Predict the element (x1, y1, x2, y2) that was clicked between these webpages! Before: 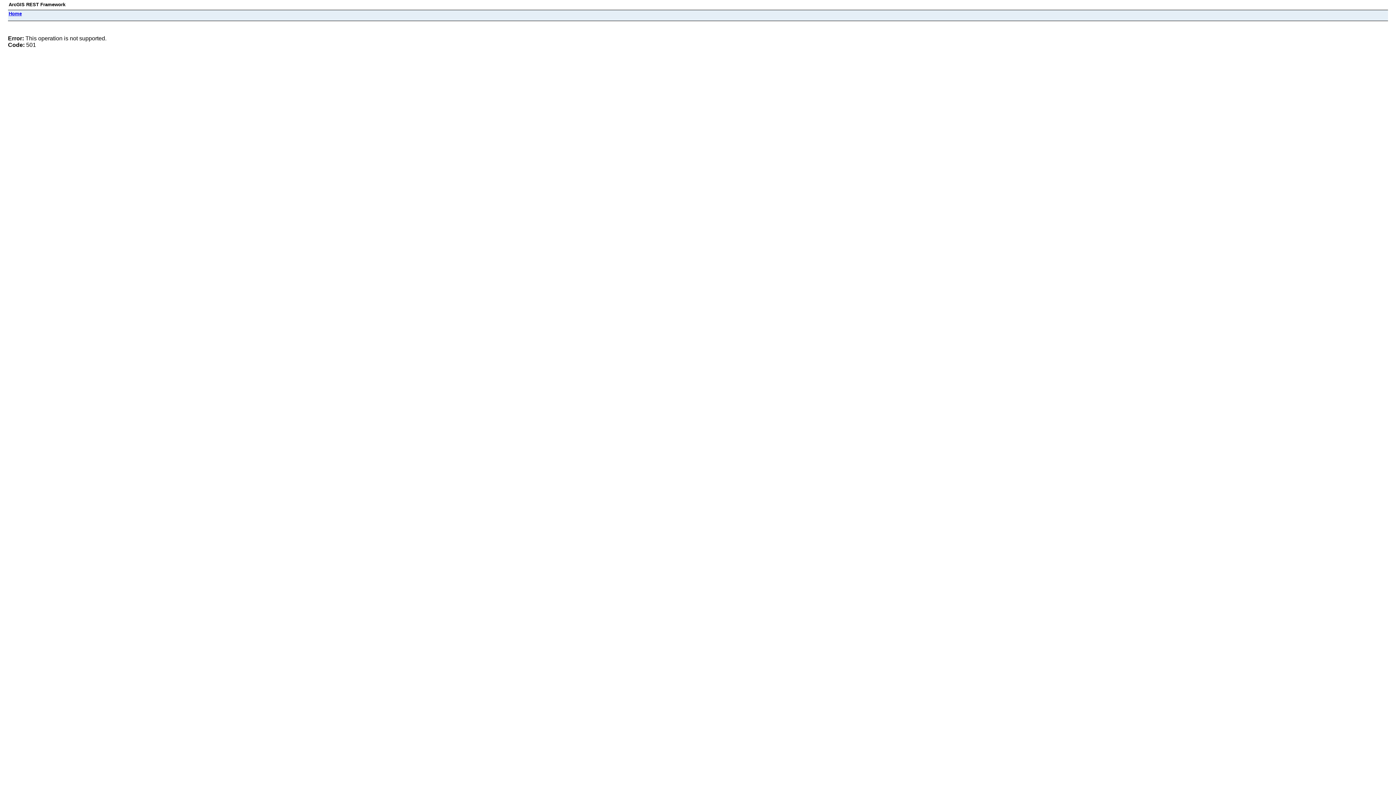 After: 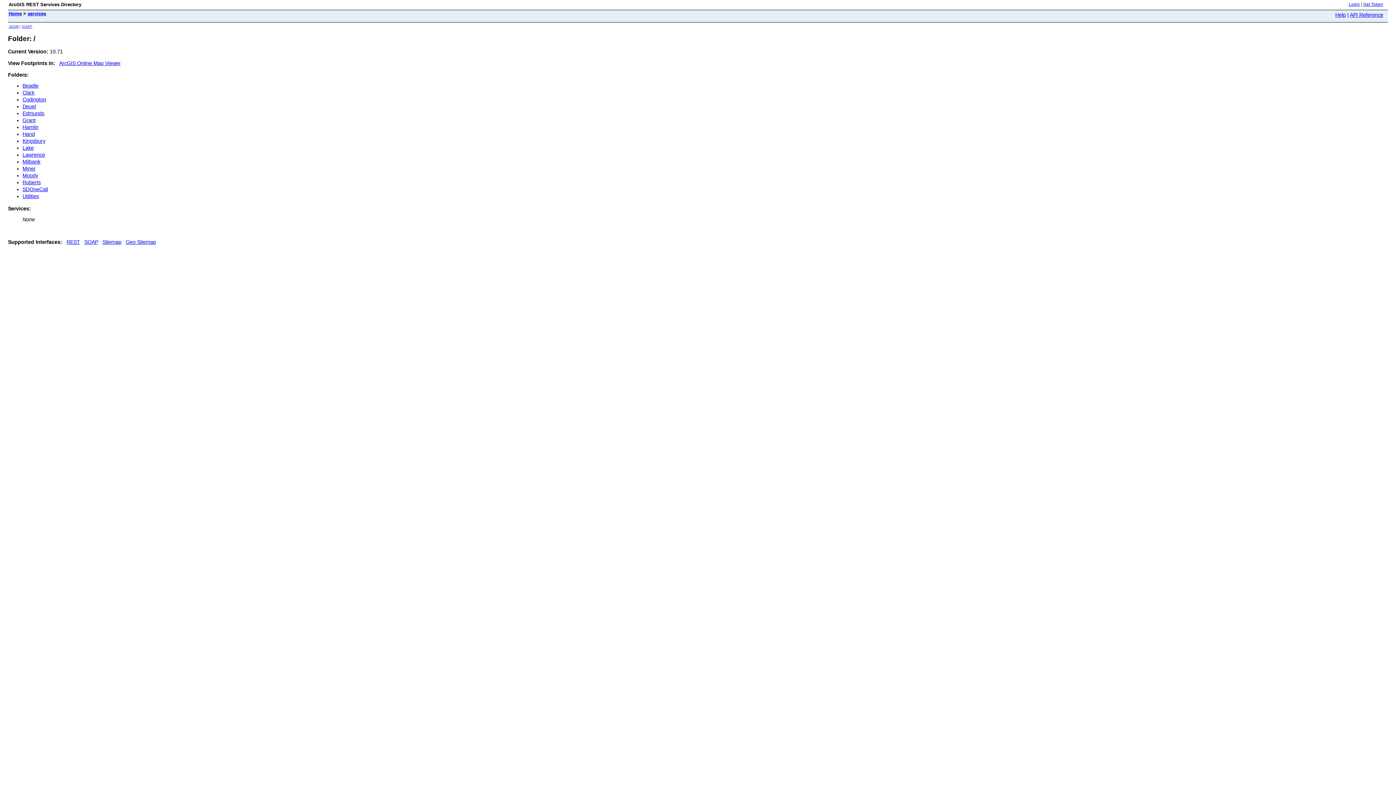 Action: label: Home bbox: (8, 10, 21, 16)